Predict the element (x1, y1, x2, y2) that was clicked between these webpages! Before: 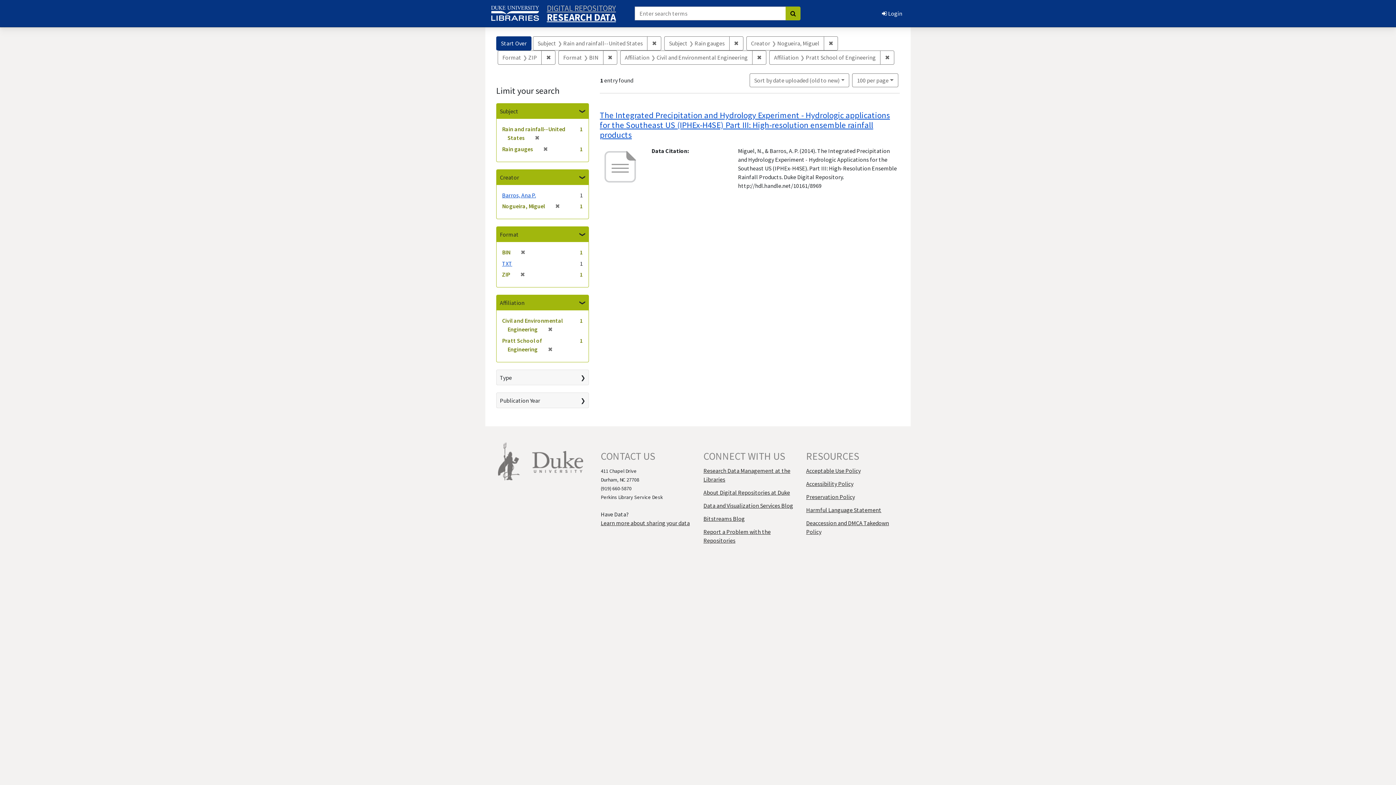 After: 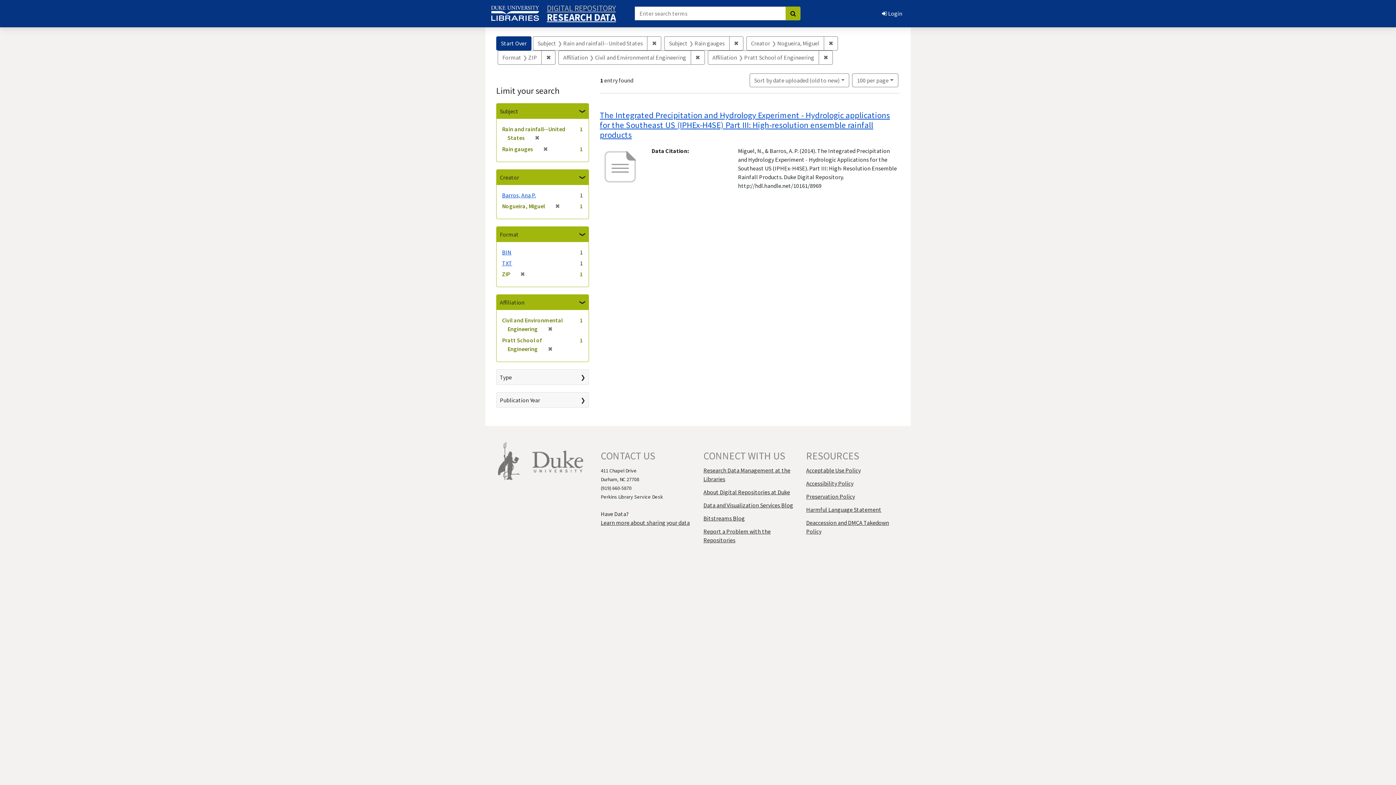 Action: bbox: (517, 248, 525, 256) label: ✖
[remove]